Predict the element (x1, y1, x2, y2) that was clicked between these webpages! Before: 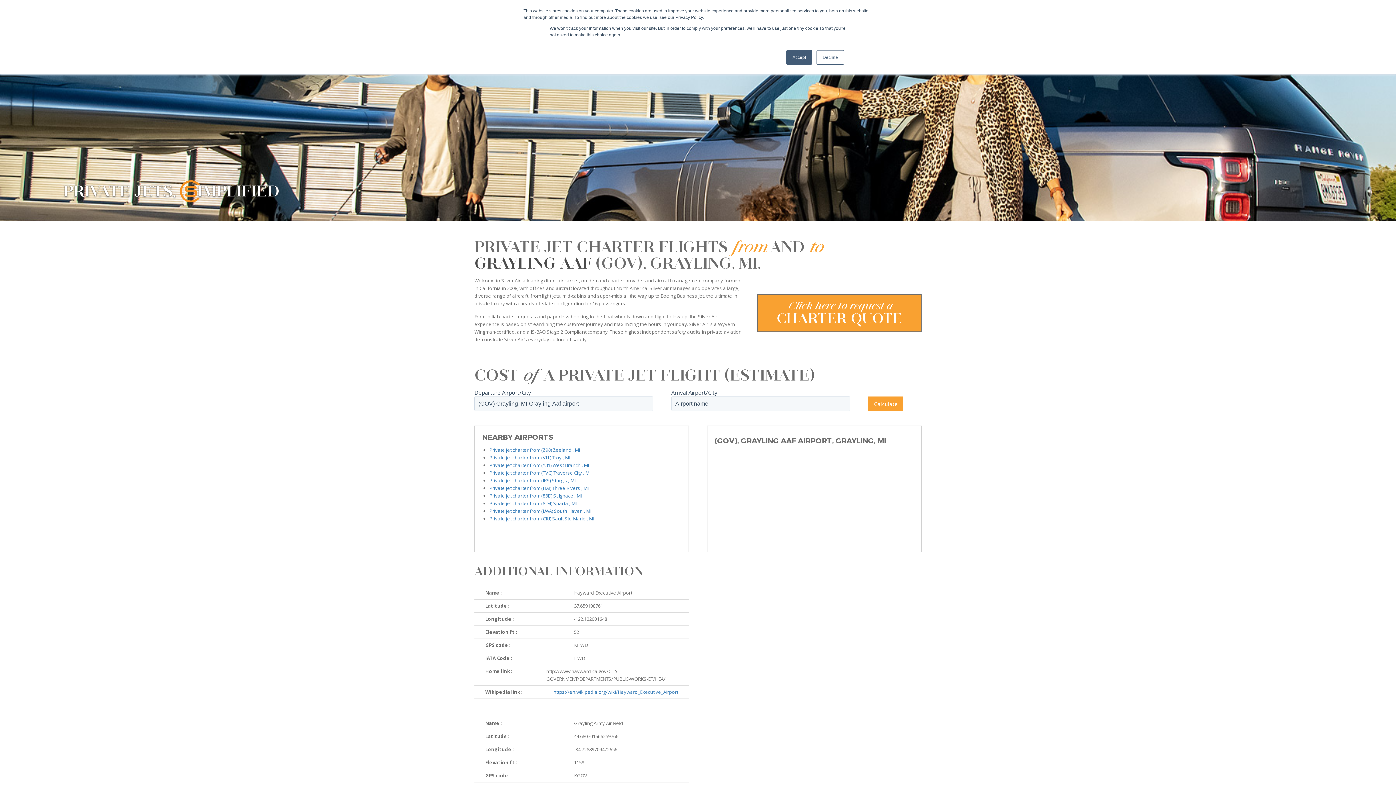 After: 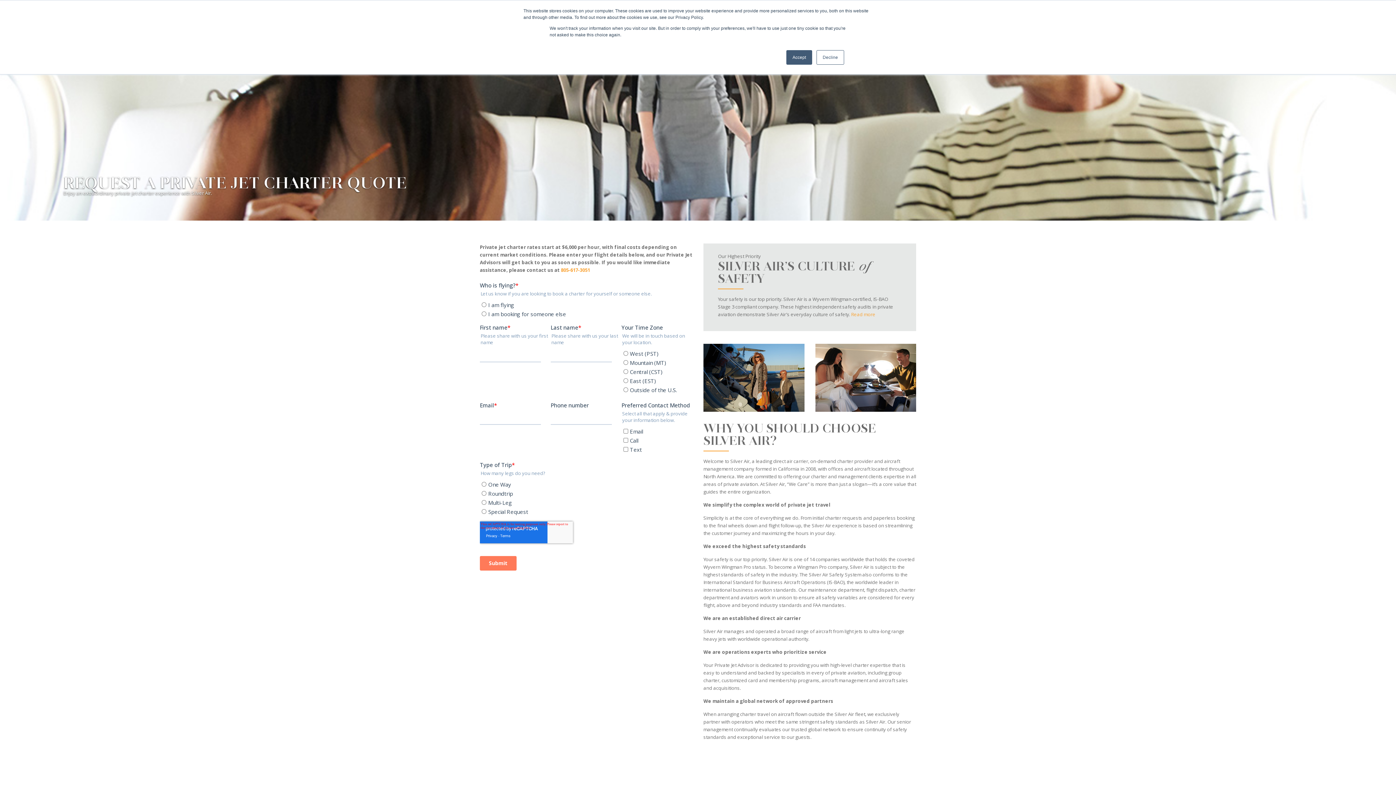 Action: label: Click here to request a
CHARTER QUOTE bbox: (757, 294, 921, 331)